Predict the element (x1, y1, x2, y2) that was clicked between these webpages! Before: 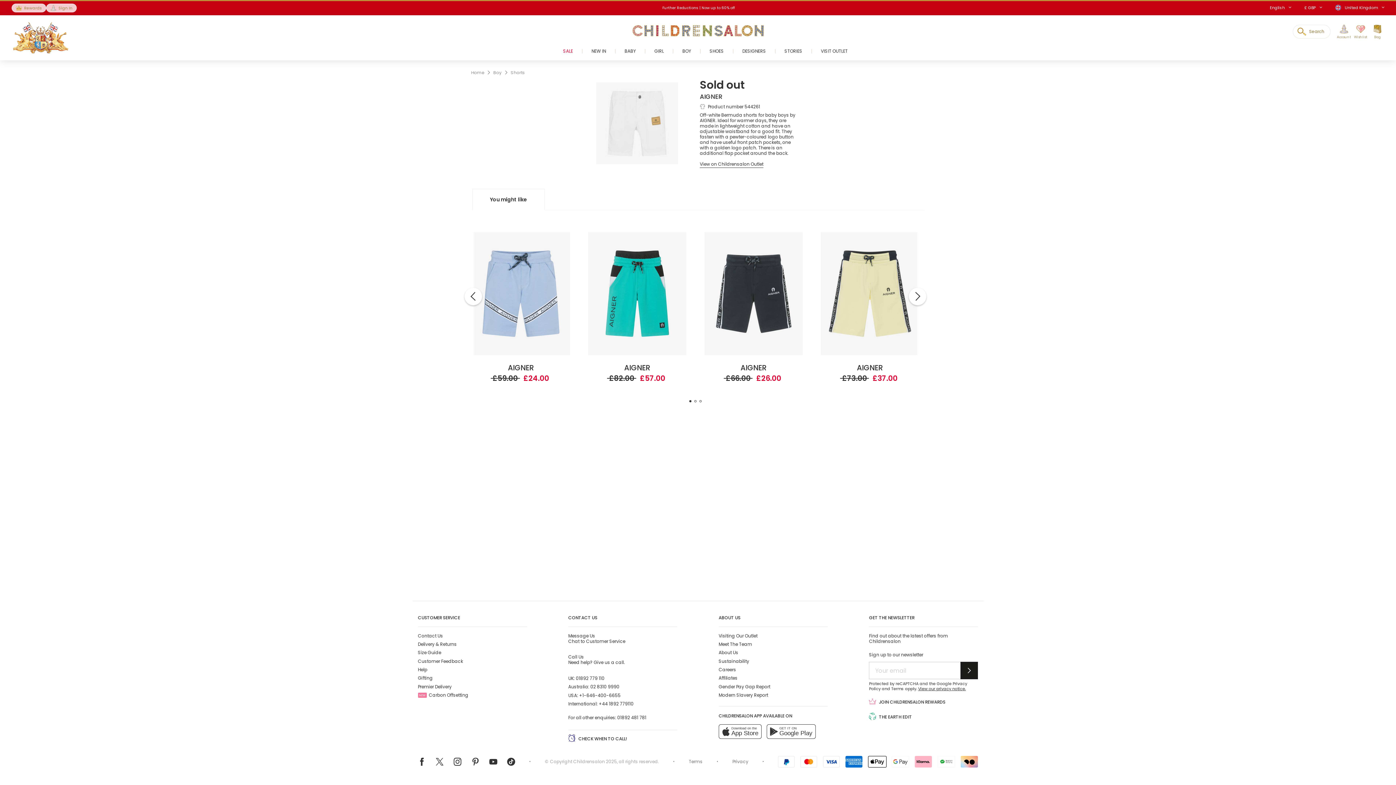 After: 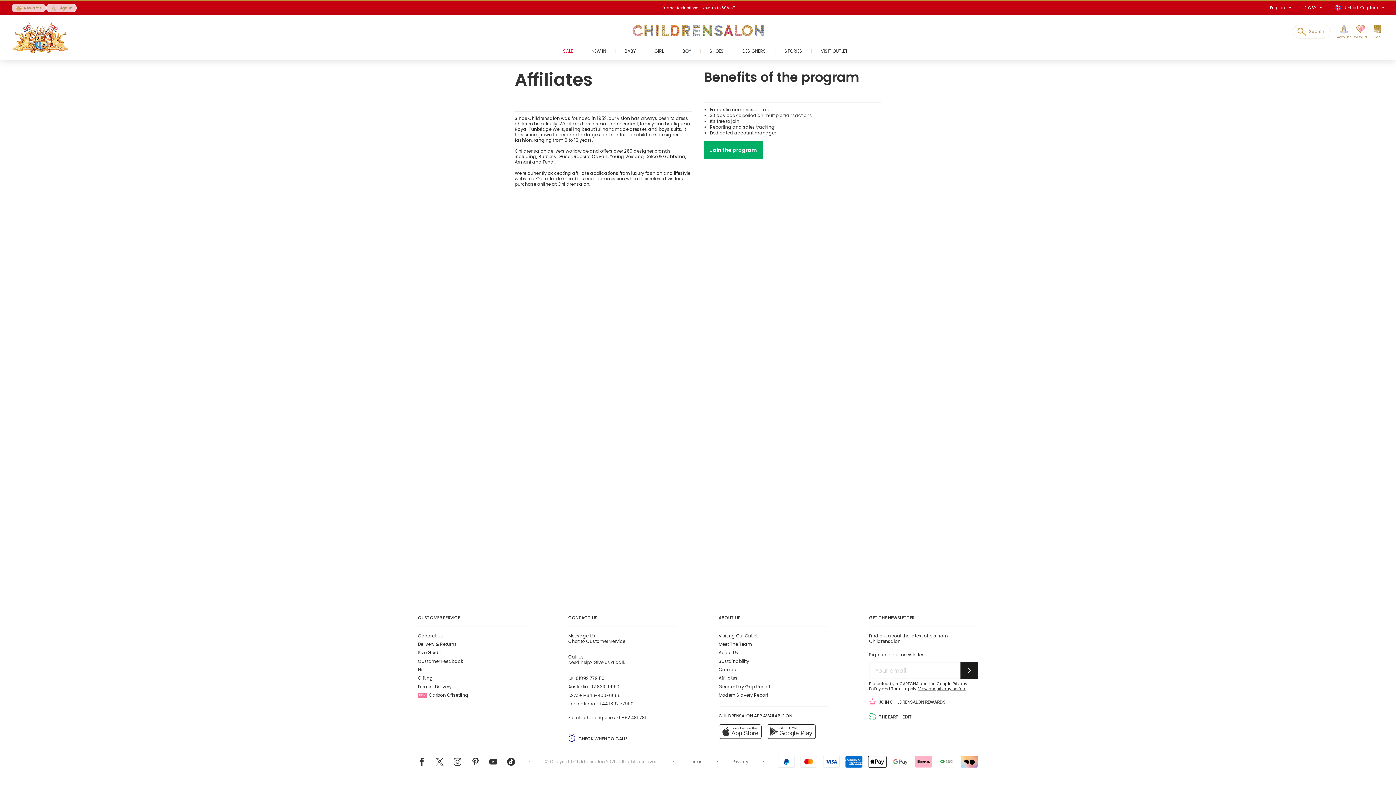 Action: label: Affiliates bbox: (718, 675, 737, 681)